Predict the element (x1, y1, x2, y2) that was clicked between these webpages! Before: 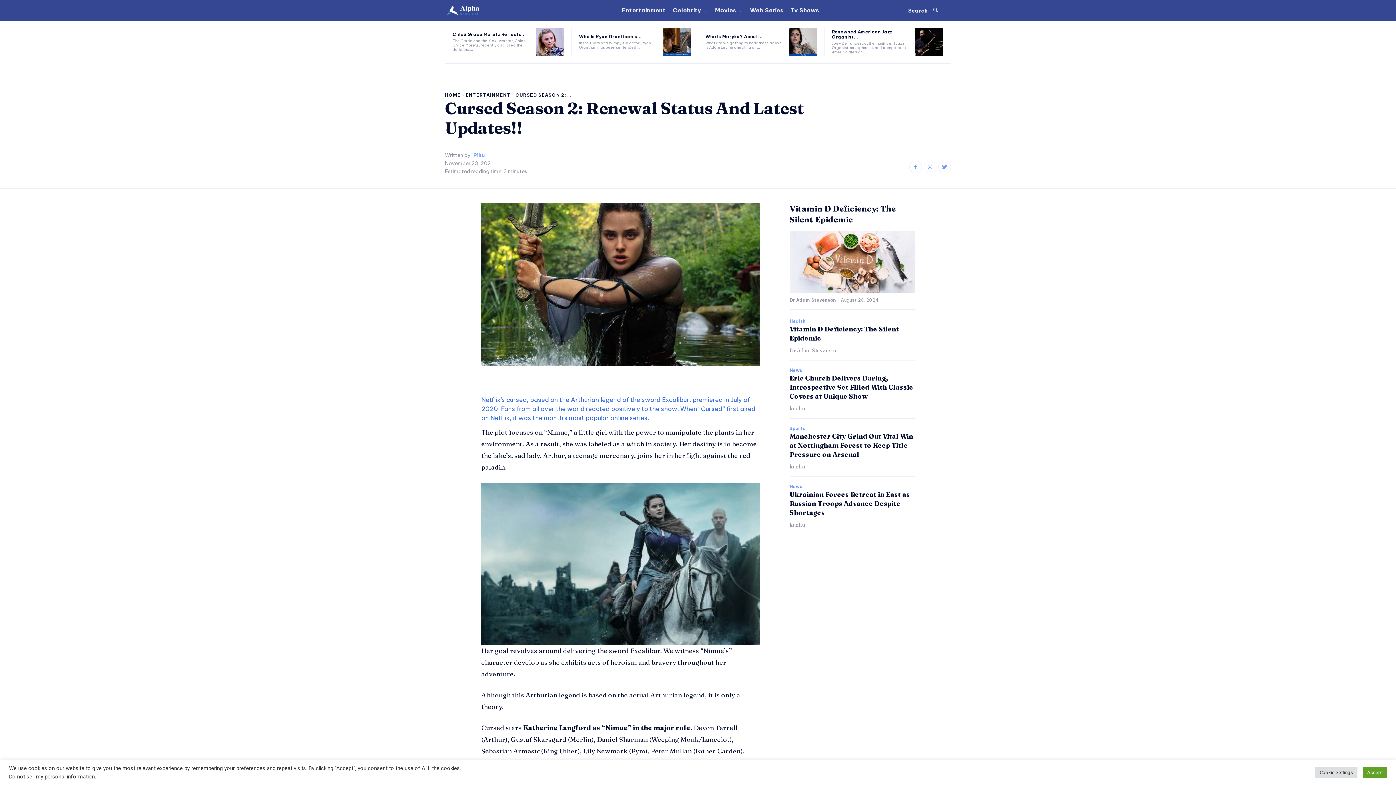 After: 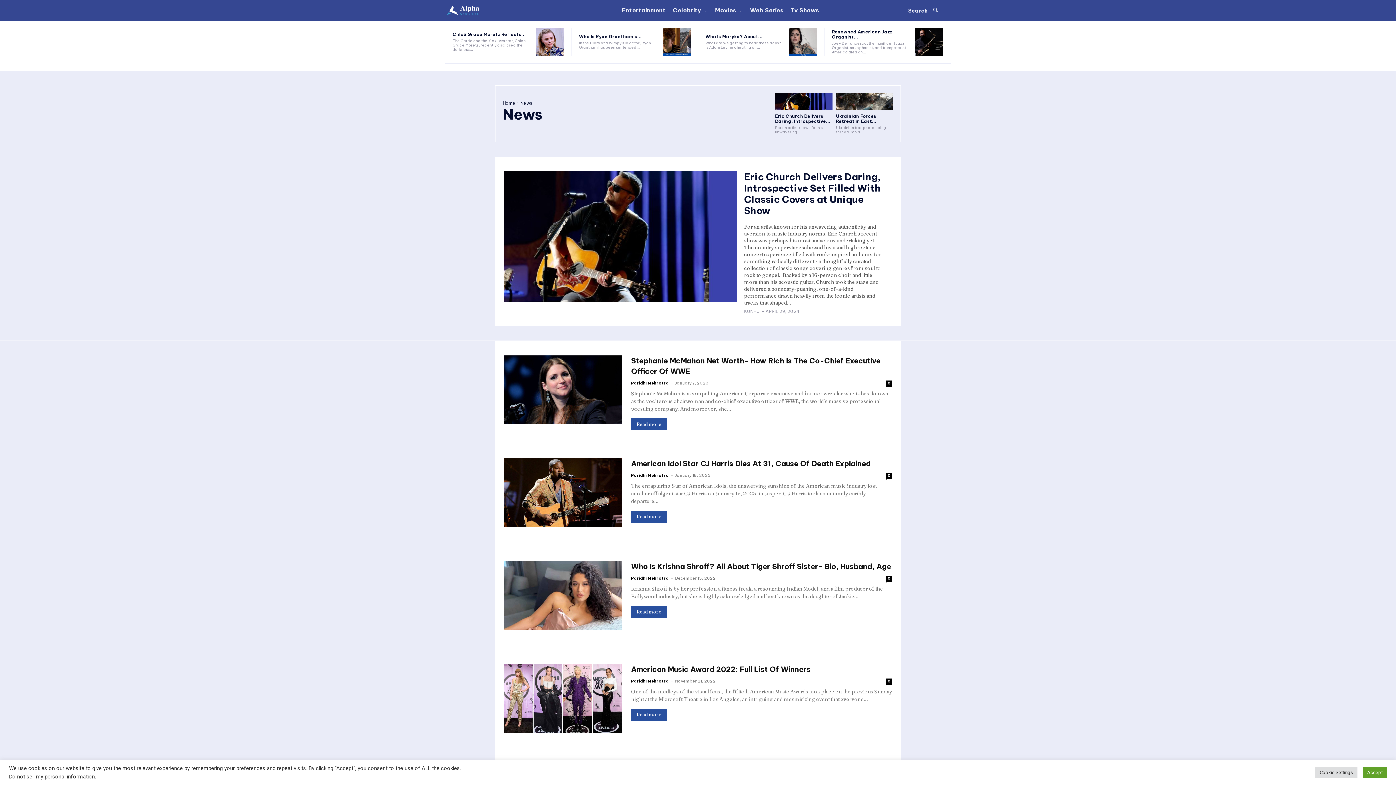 Action: bbox: (789, 484, 802, 489) label: News